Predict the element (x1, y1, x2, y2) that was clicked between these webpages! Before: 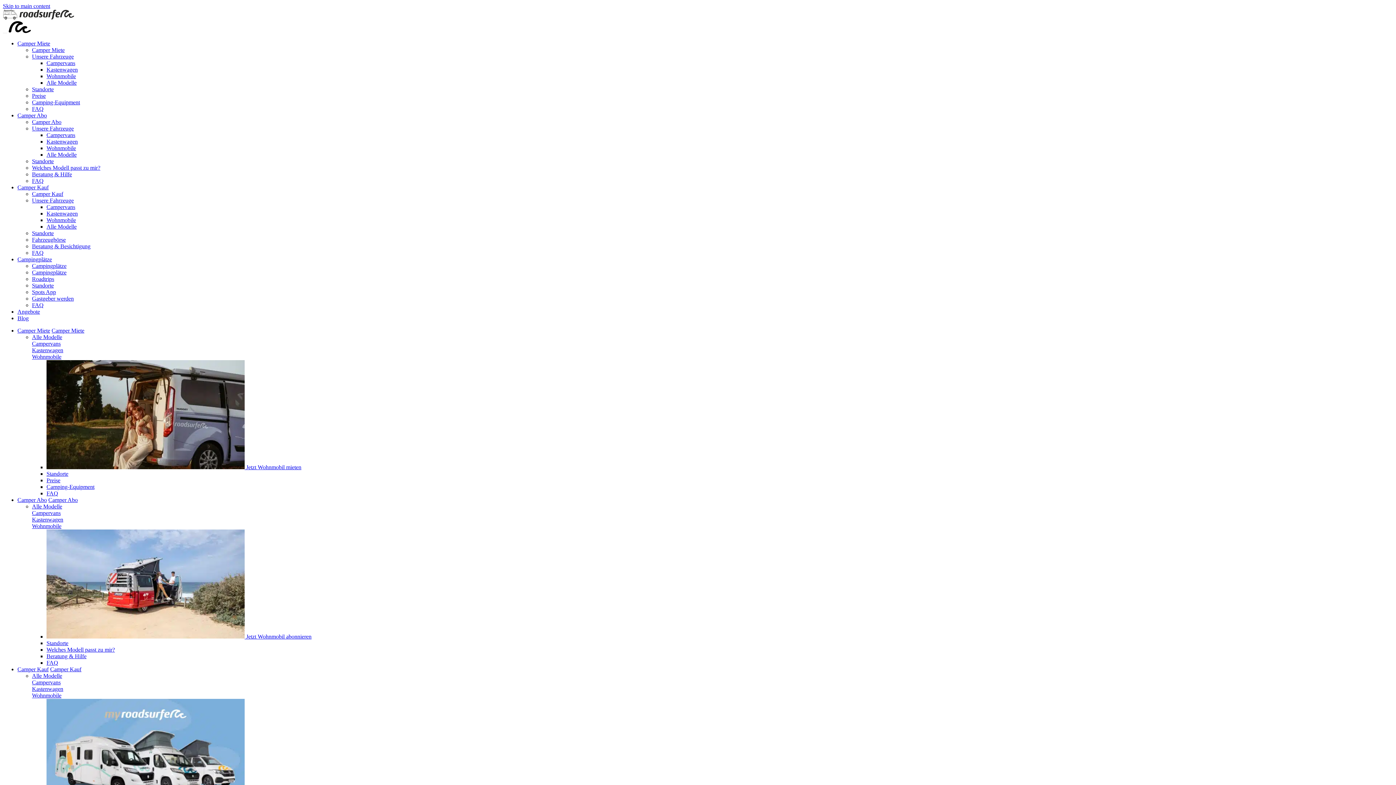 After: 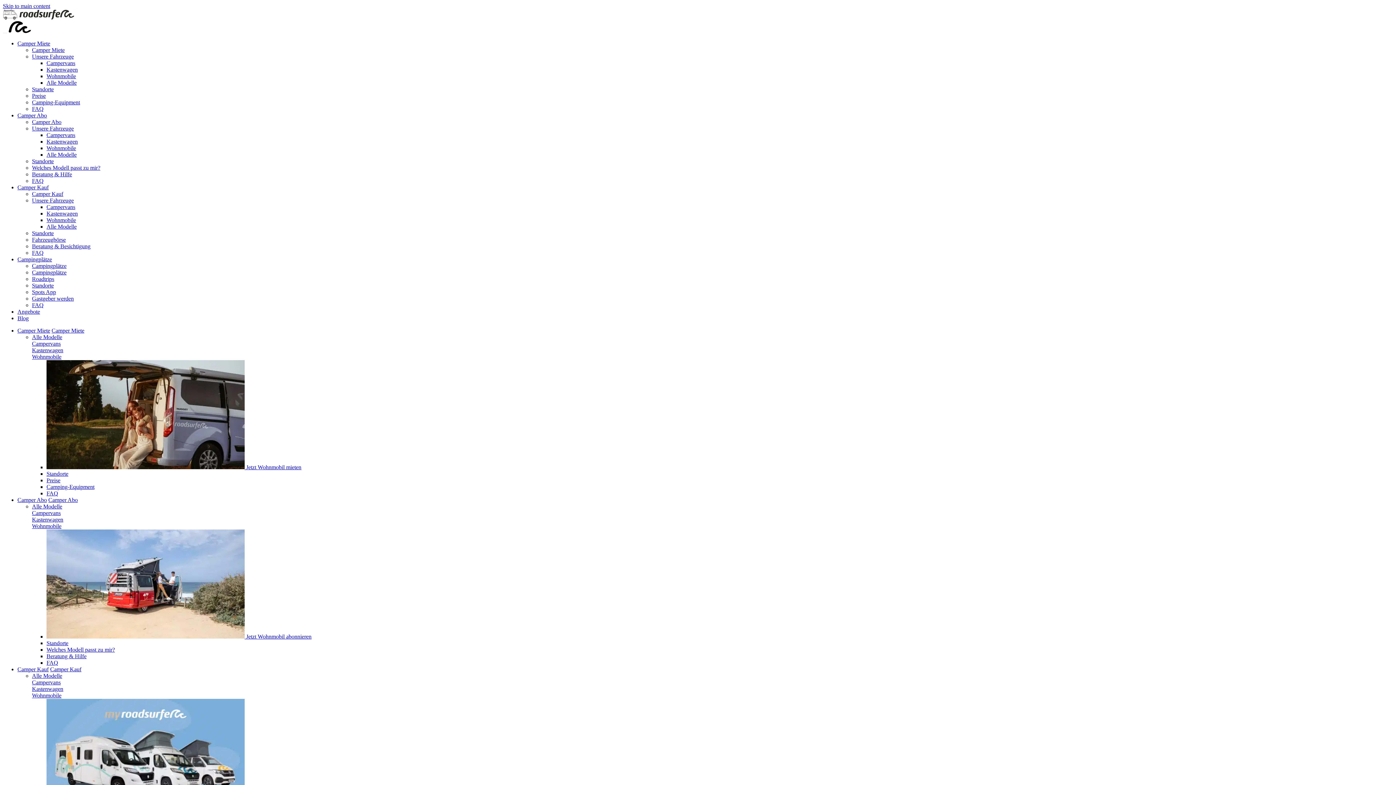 Action: bbox: (32, 243, 90, 249) label: Beratung & Besichtigung